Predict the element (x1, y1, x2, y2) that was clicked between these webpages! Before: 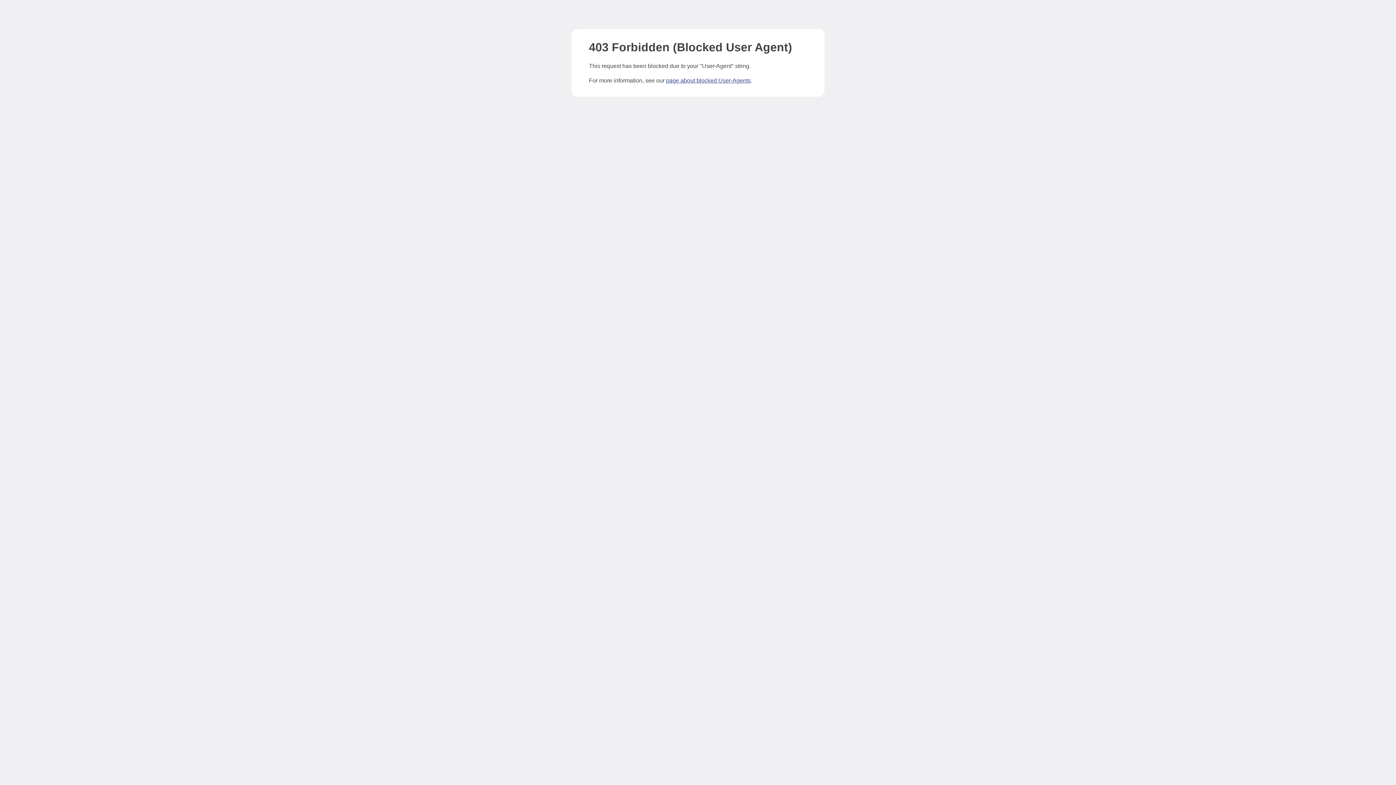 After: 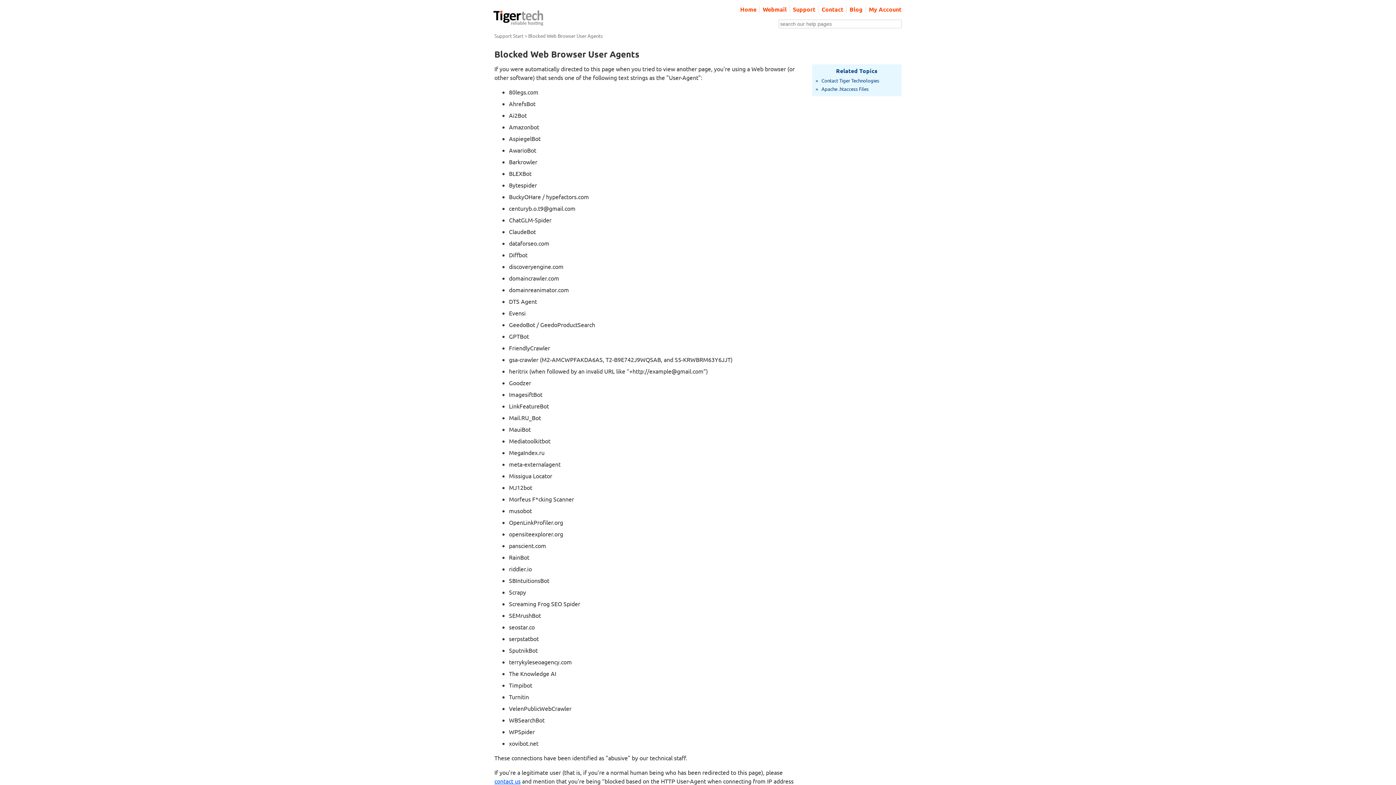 Action: label: page about blocked User-Agents bbox: (666, 77, 750, 83)